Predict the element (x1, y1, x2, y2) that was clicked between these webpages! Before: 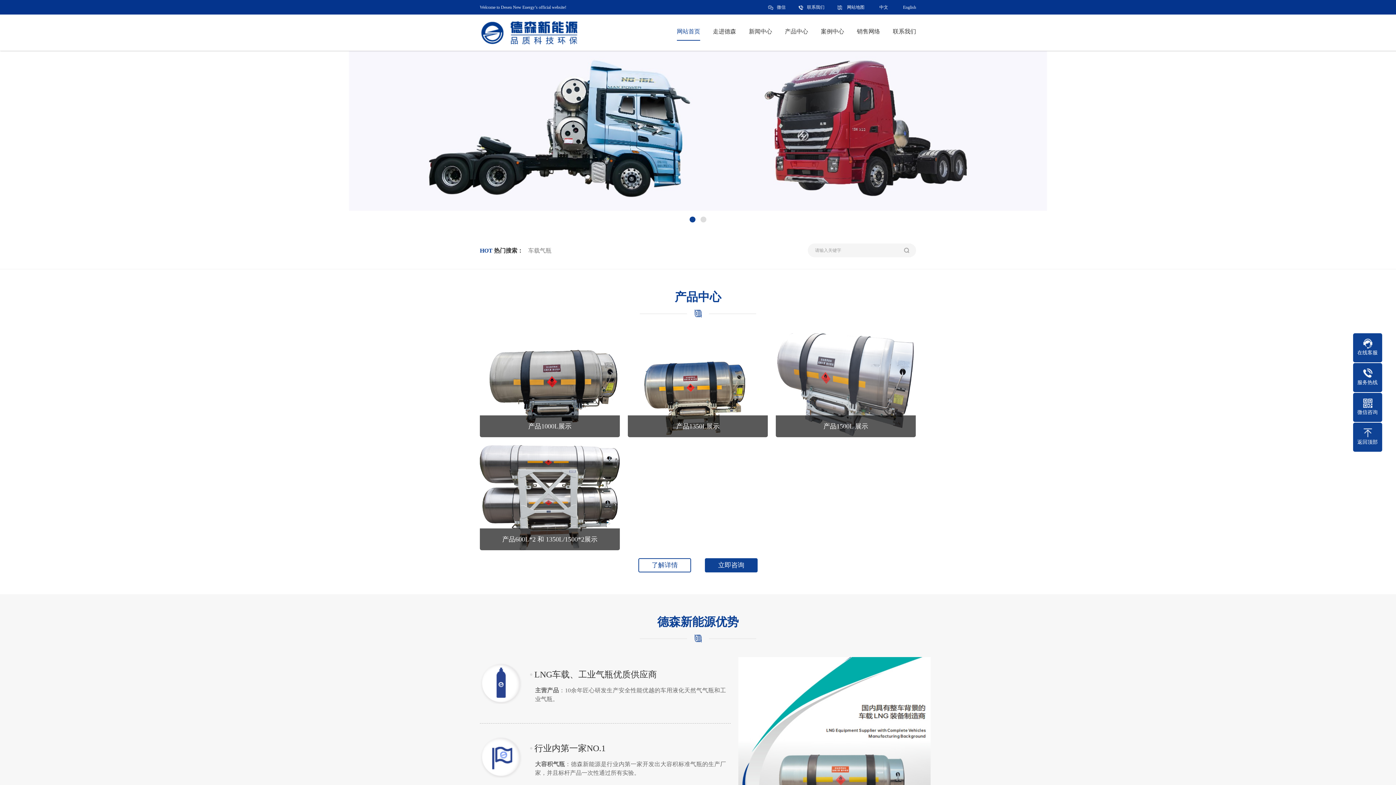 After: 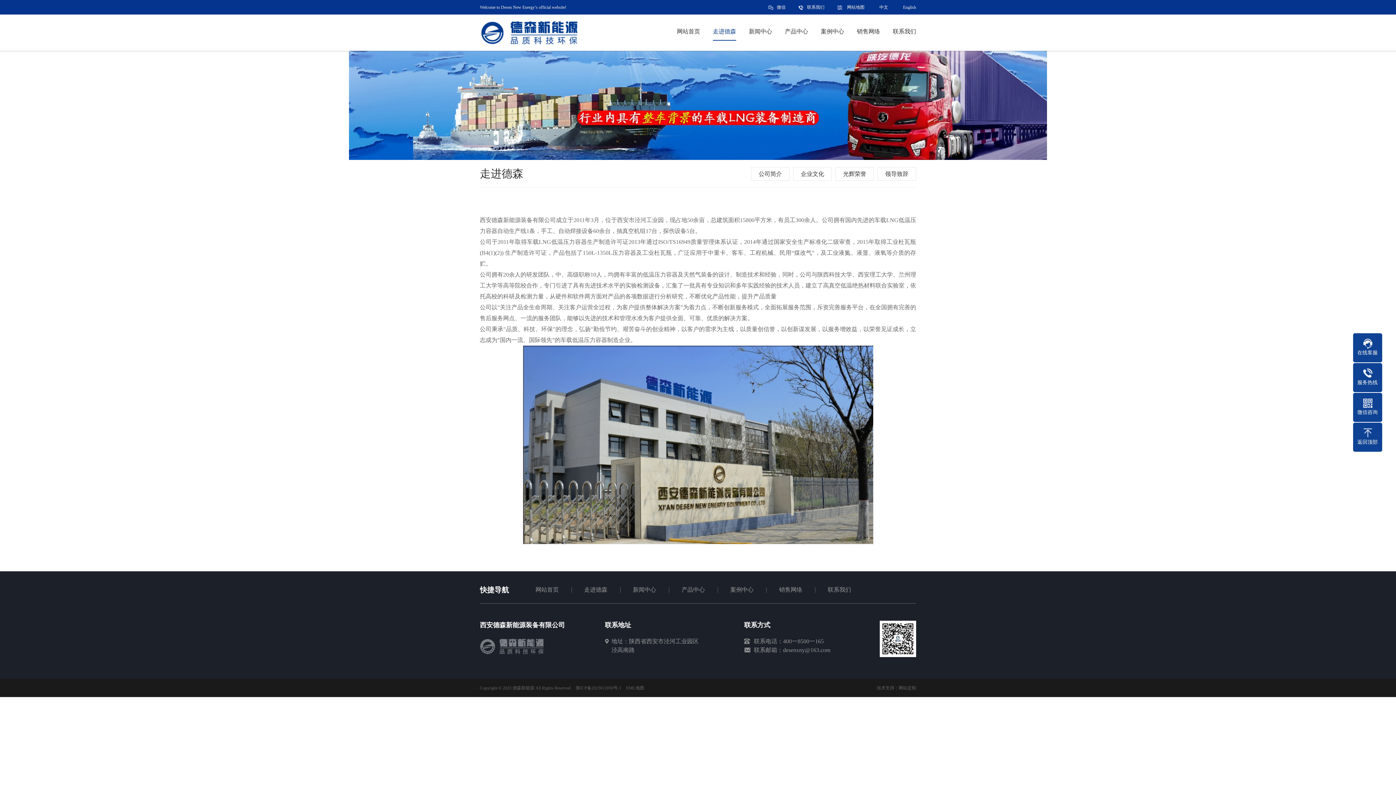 Action: bbox: (713, 22, 736, 40) label: 走进德森